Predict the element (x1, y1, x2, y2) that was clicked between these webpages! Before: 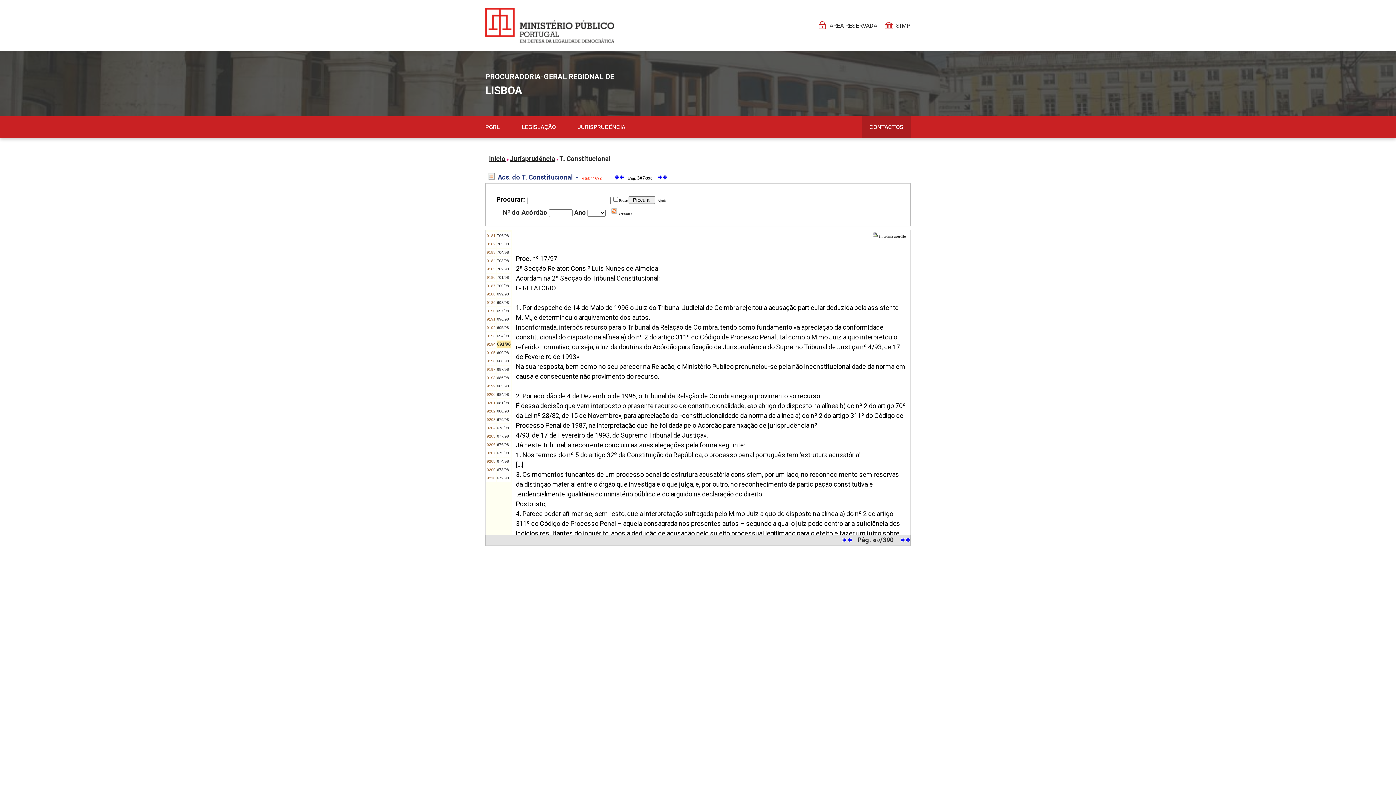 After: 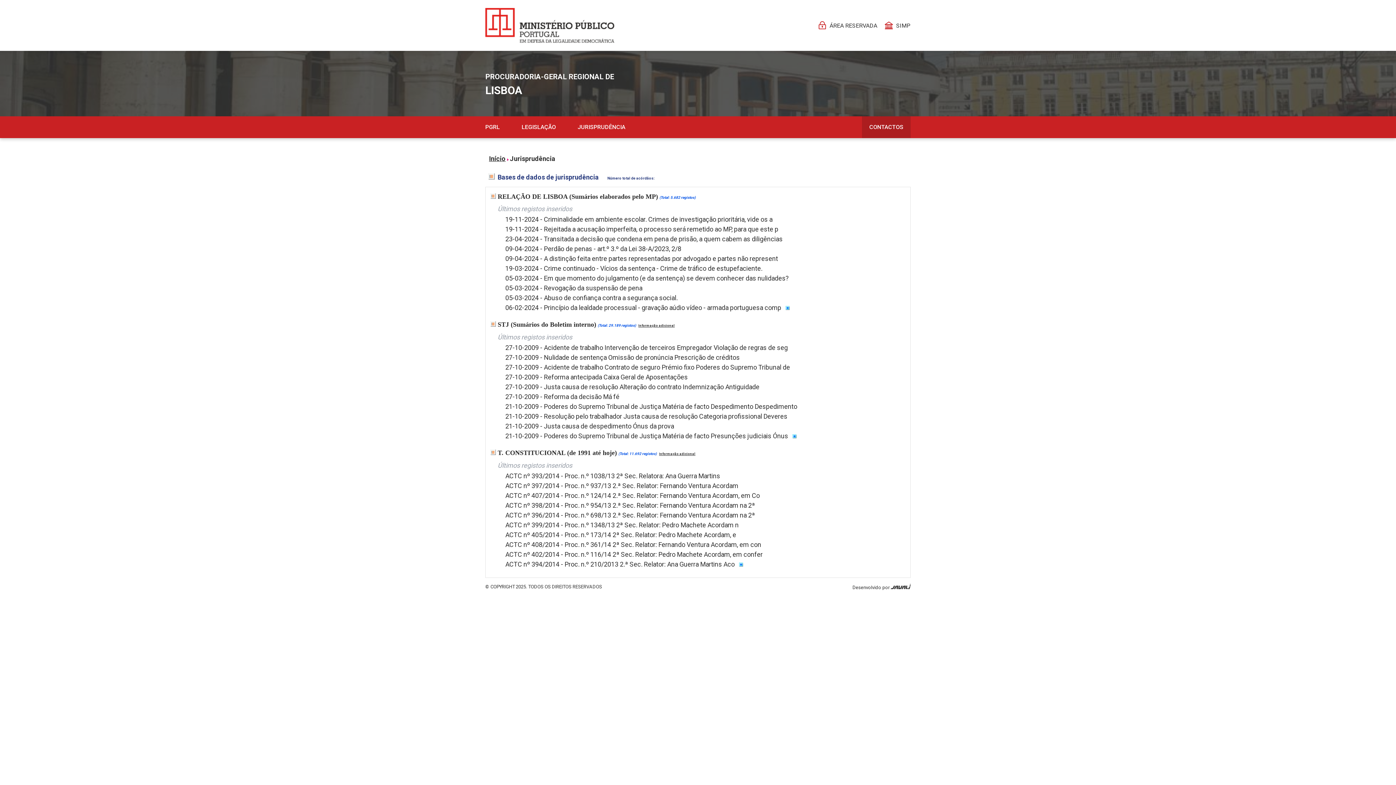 Action: bbox: (510, 154, 555, 162) label: Jurisprudência